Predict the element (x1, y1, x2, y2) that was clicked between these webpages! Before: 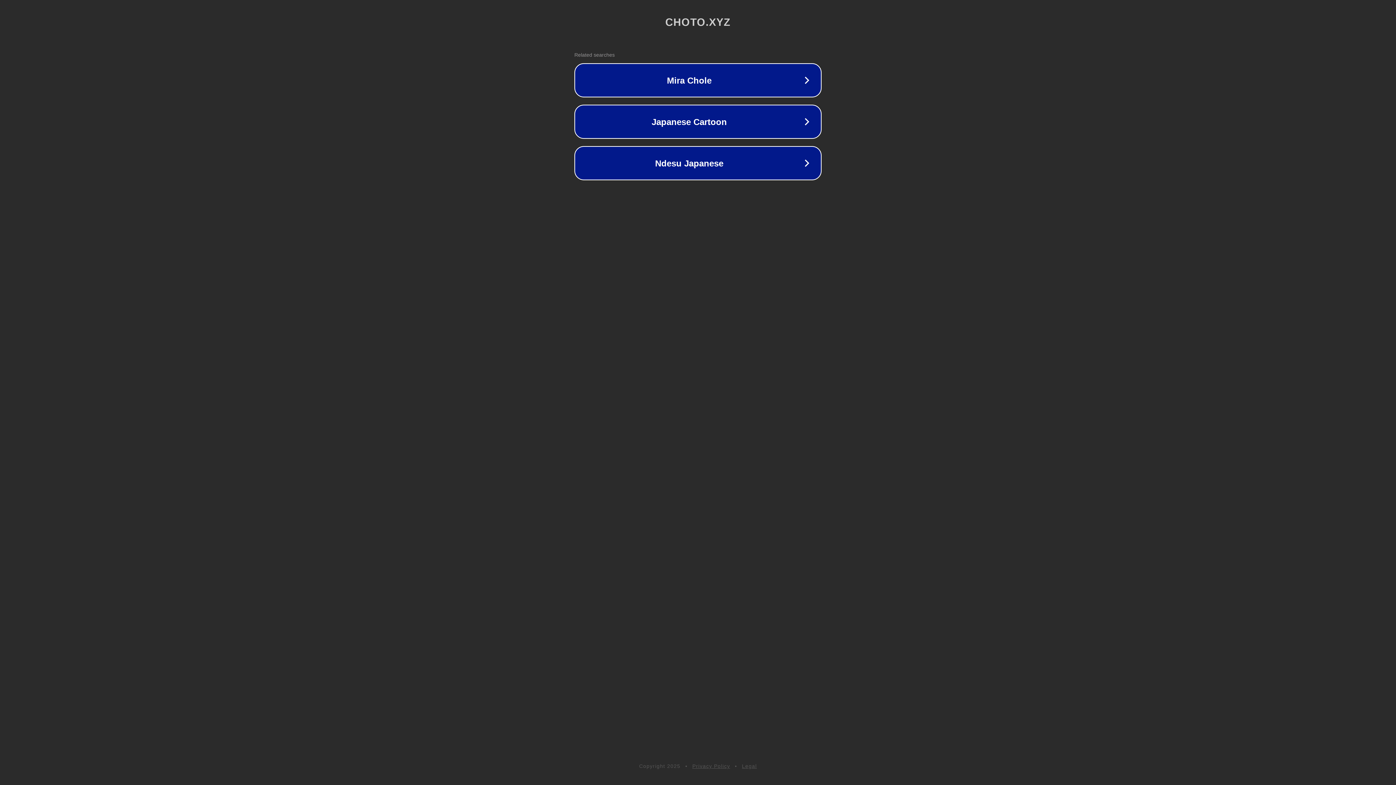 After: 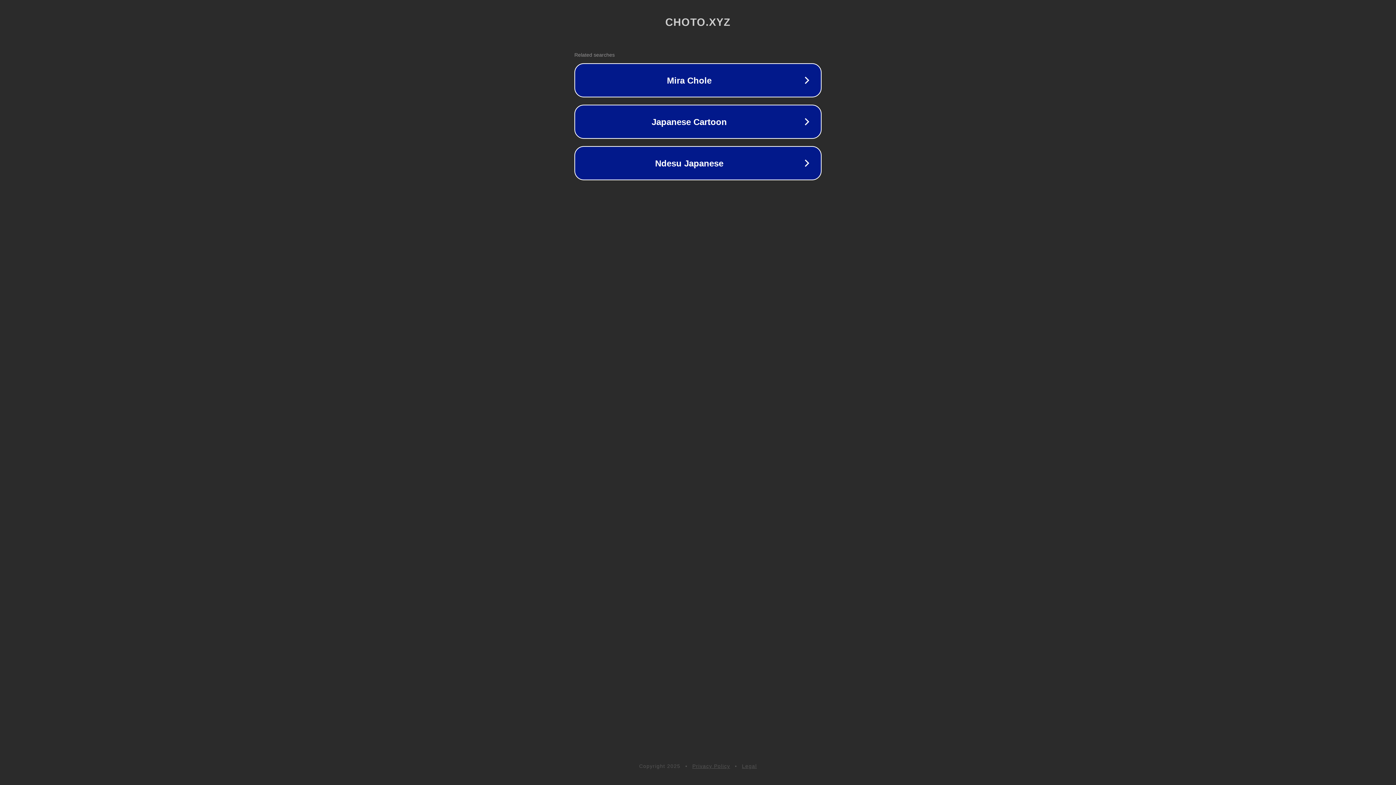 Action: bbox: (742, 763, 757, 769) label: Legal